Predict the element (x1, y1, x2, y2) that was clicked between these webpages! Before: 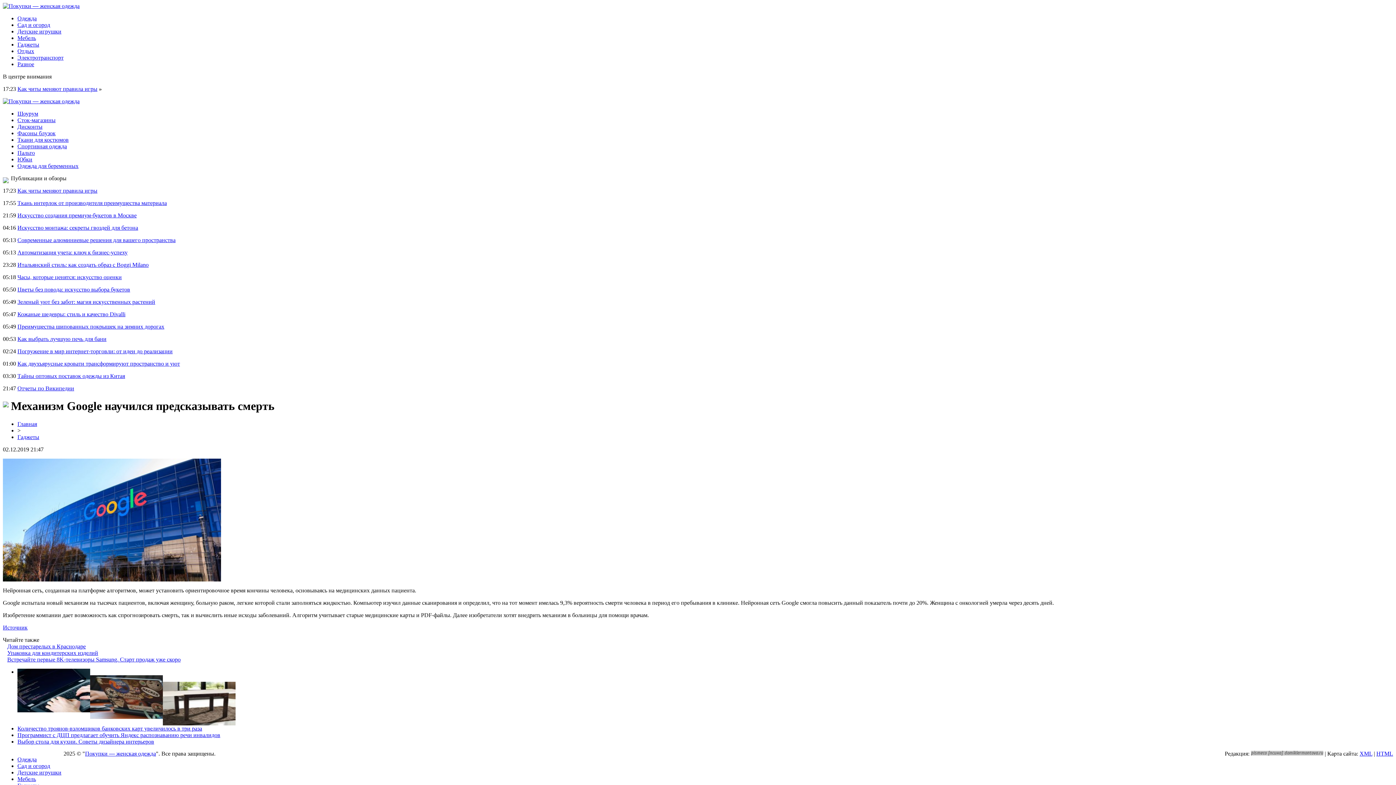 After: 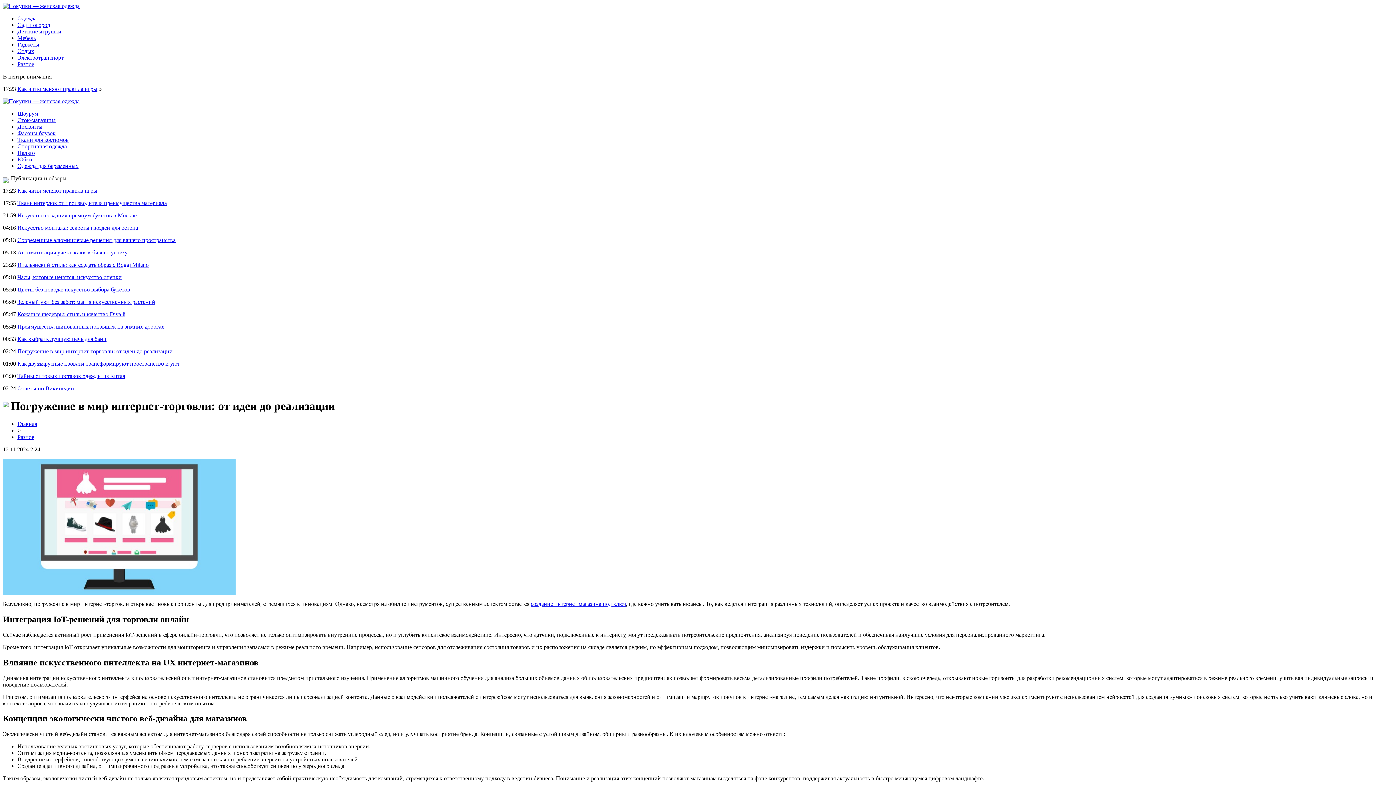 Action: bbox: (17, 348, 172, 354) label: Погружение в мир интернет-торговли: от идеи до реализации